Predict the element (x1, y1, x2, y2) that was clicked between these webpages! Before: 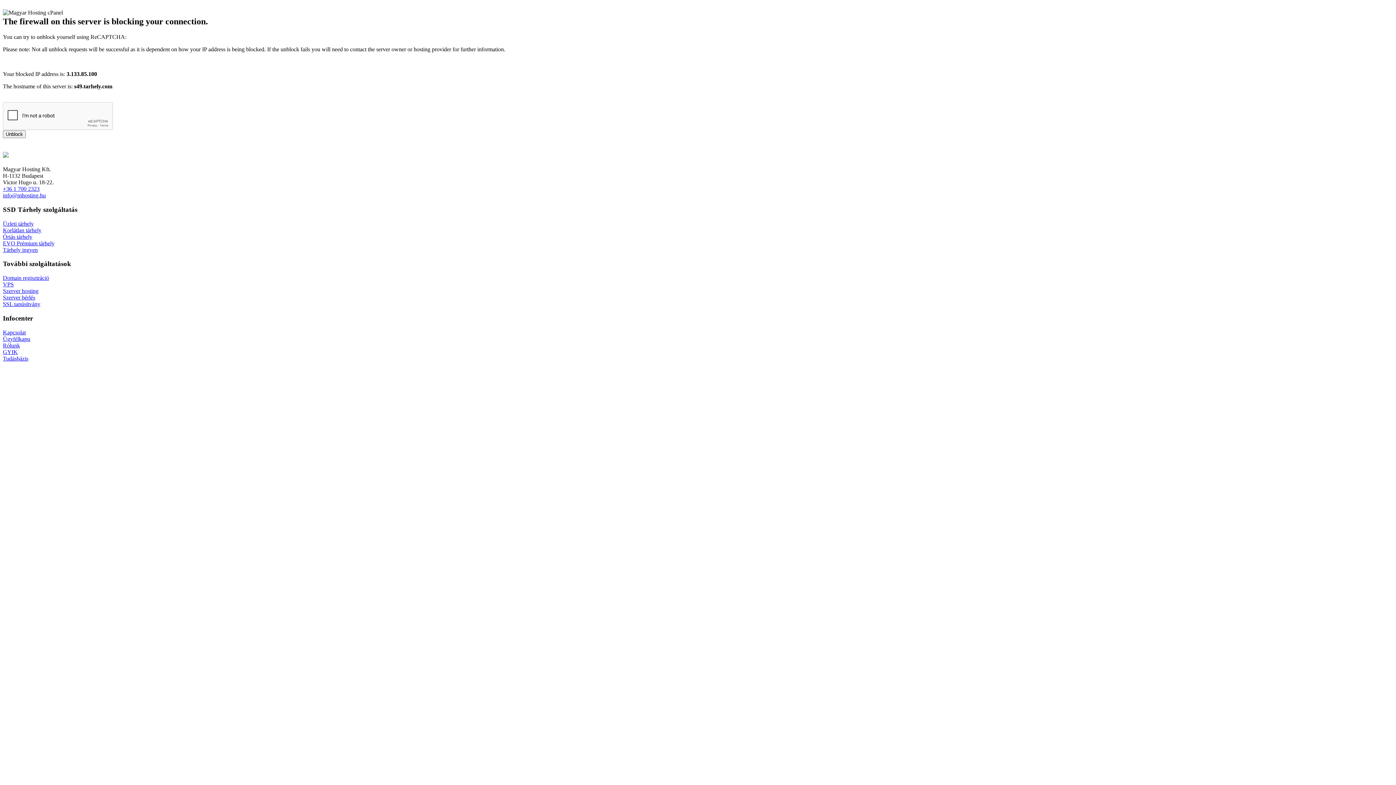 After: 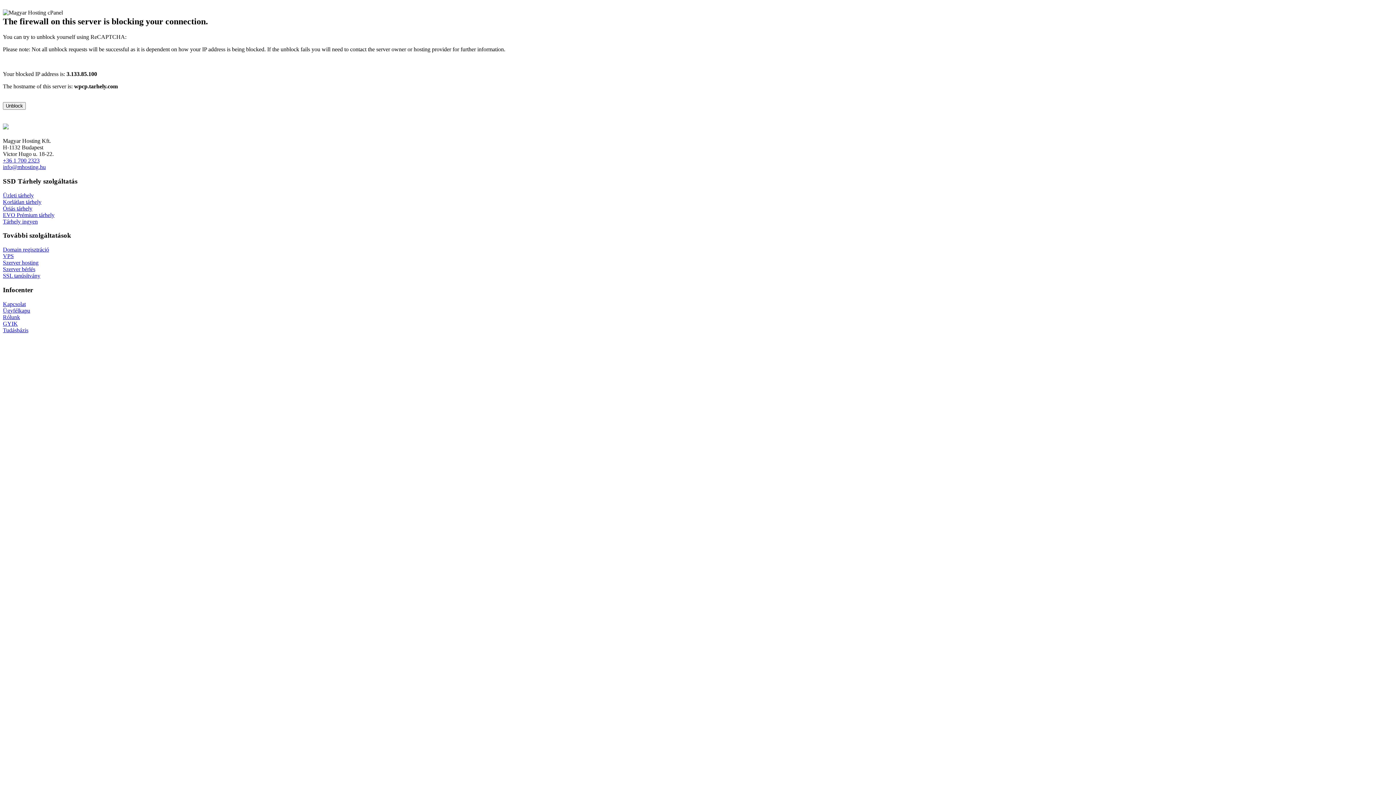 Action: label: Korlátlan tárhely bbox: (2, 227, 41, 233)